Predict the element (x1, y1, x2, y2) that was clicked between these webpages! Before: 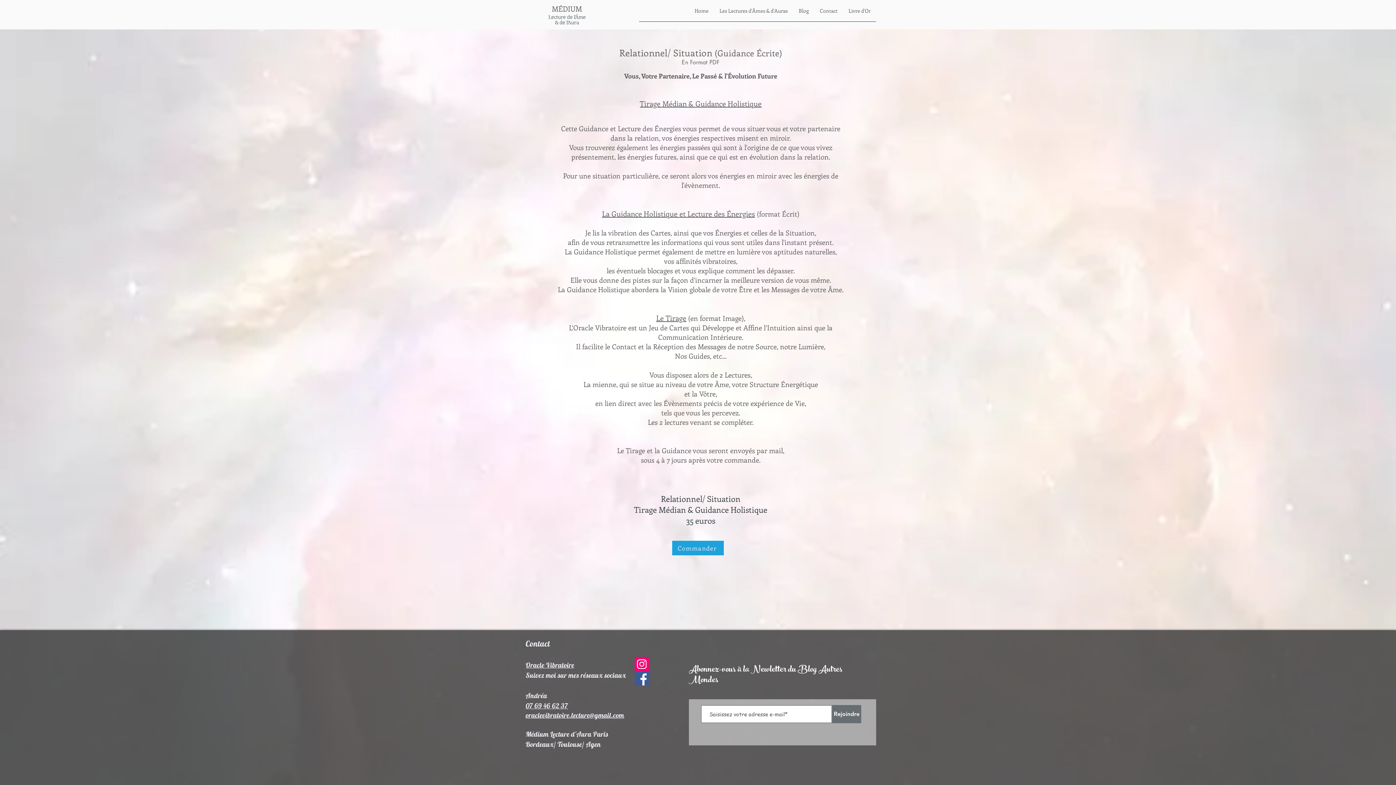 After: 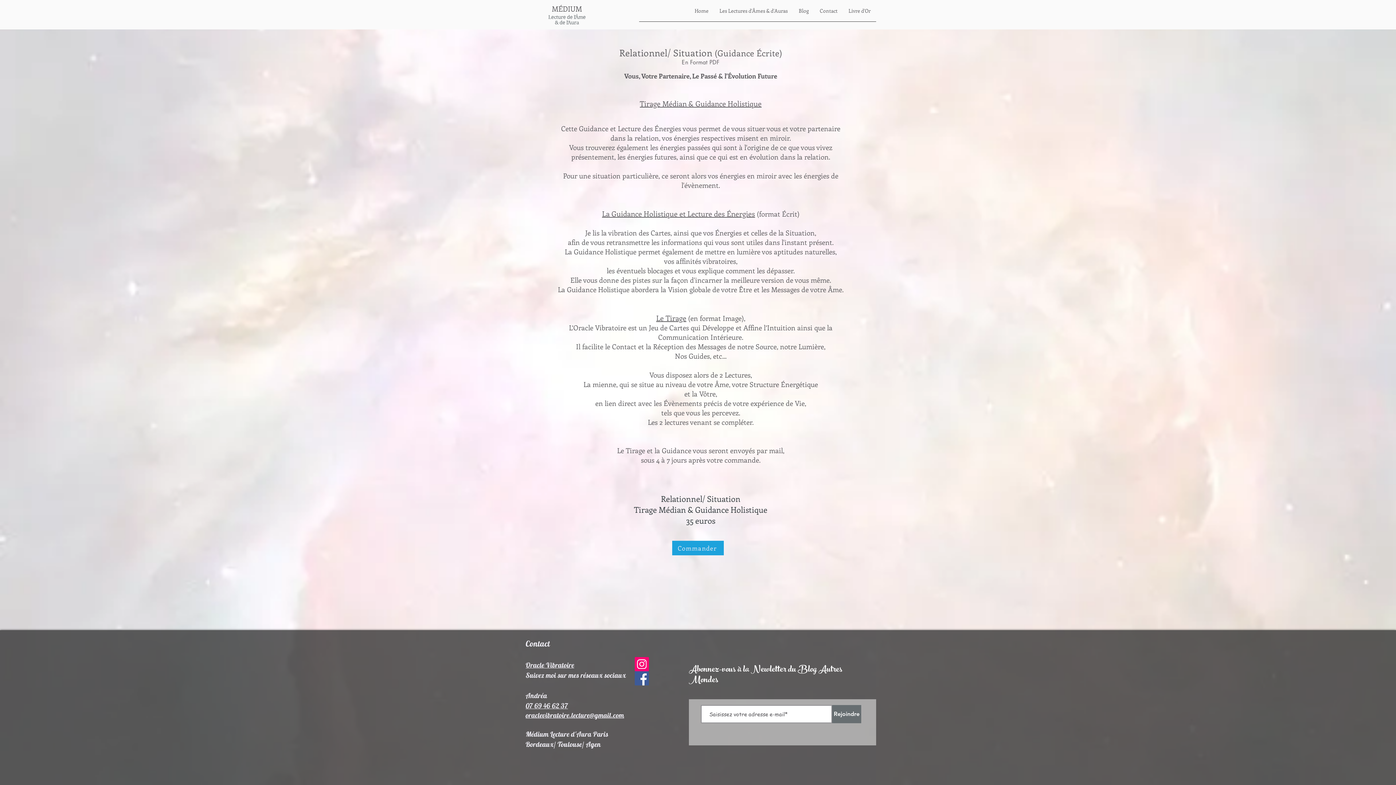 Action: label: Instagram bbox: (634, 657, 649, 671)